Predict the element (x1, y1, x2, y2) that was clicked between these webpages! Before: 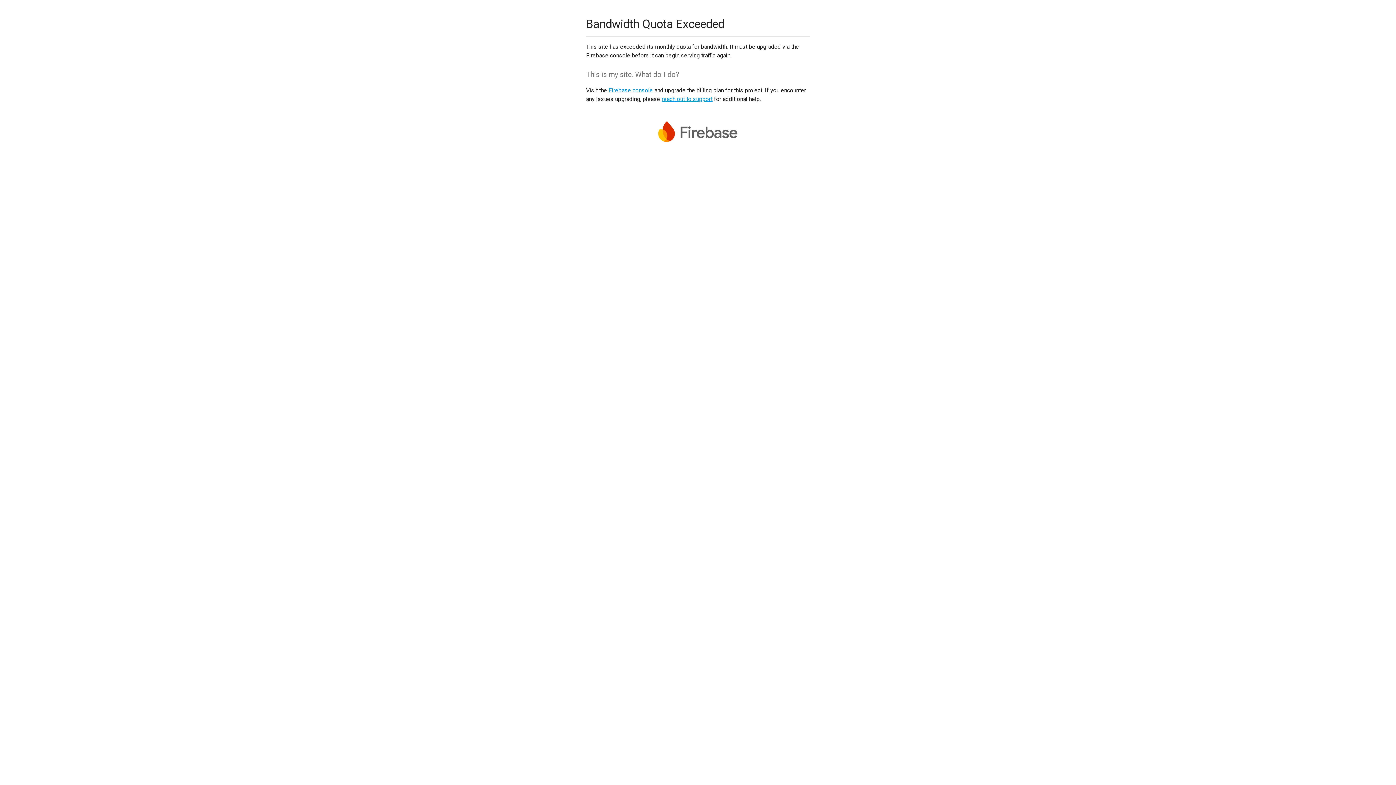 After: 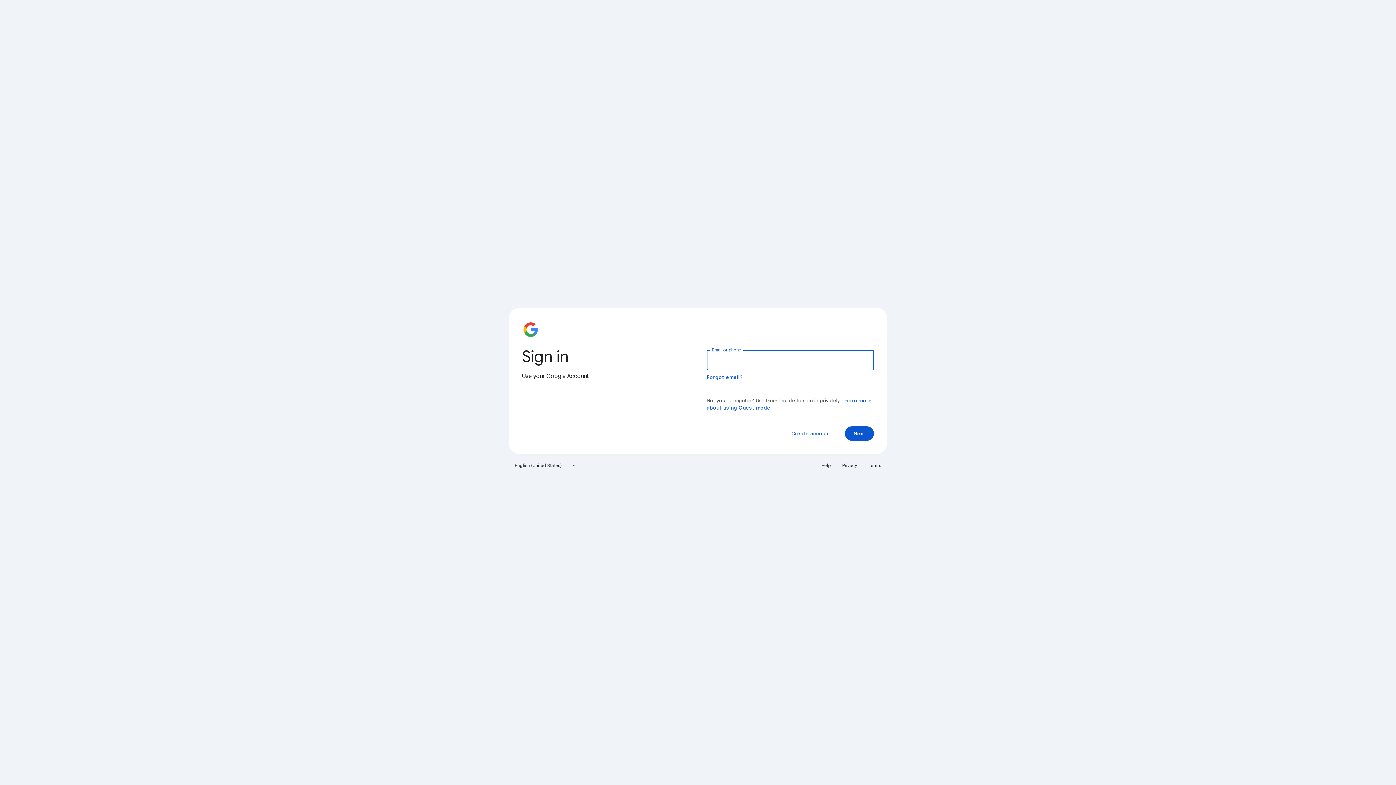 Action: bbox: (608, 86, 653, 93) label: Firebase console